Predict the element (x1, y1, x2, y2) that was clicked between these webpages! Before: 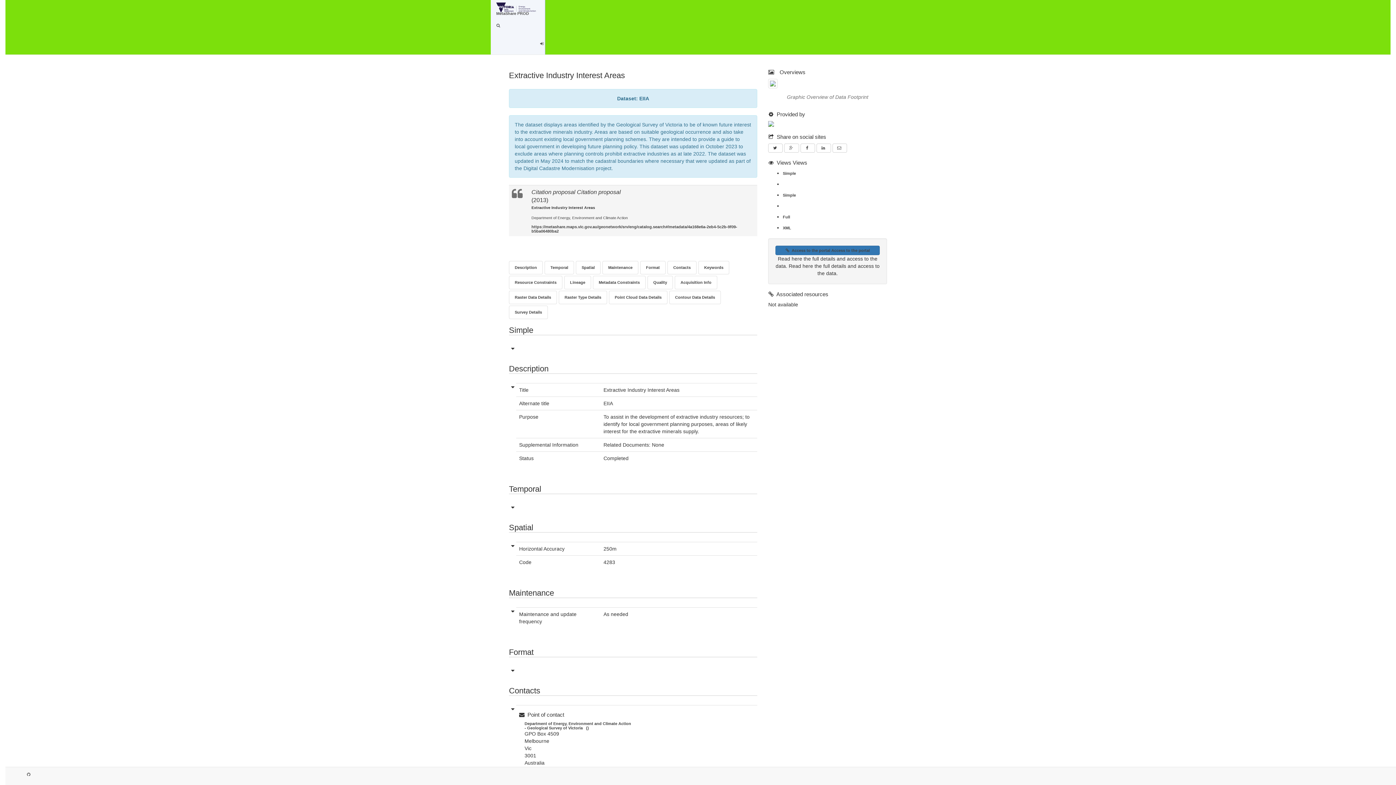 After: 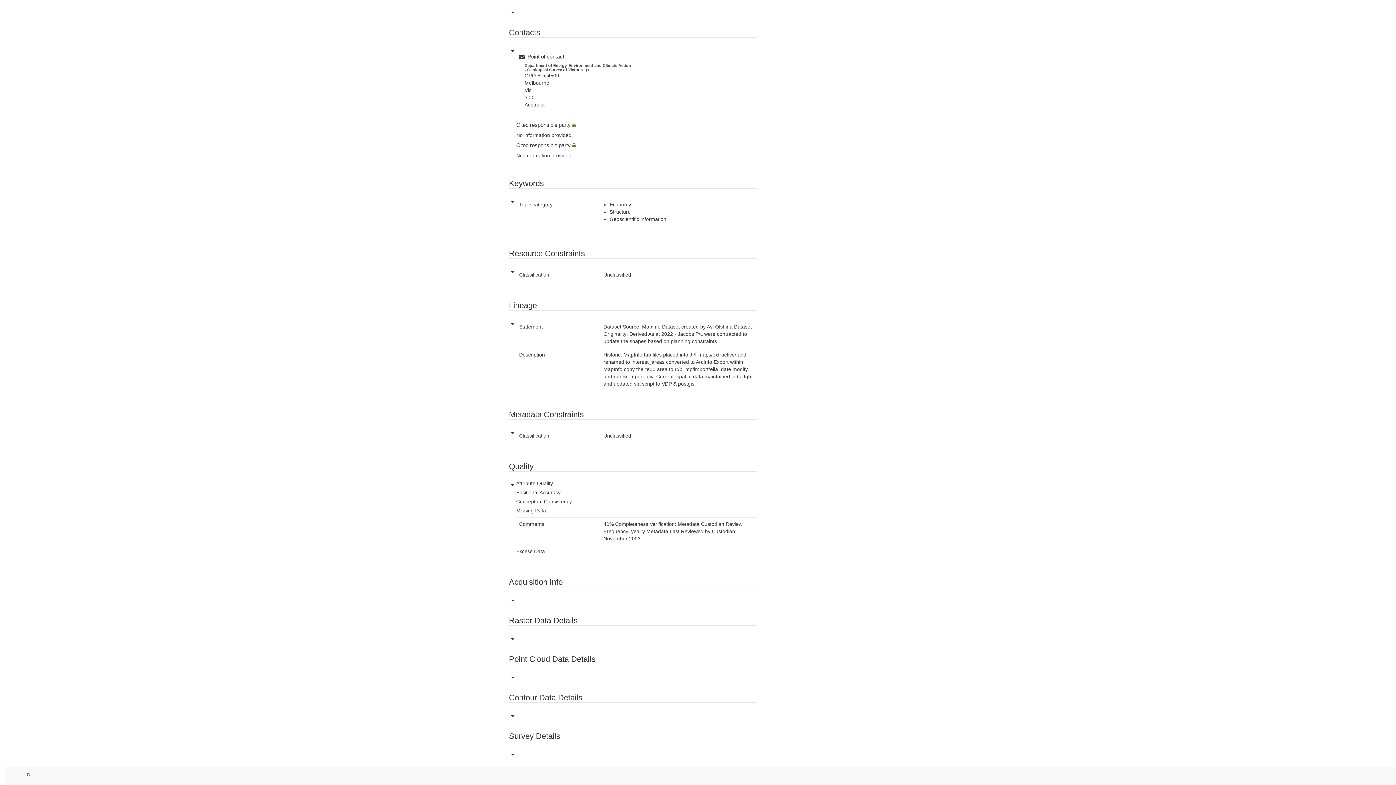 Action: label: Metadata Constraints bbox: (593, 276, 645, 289)